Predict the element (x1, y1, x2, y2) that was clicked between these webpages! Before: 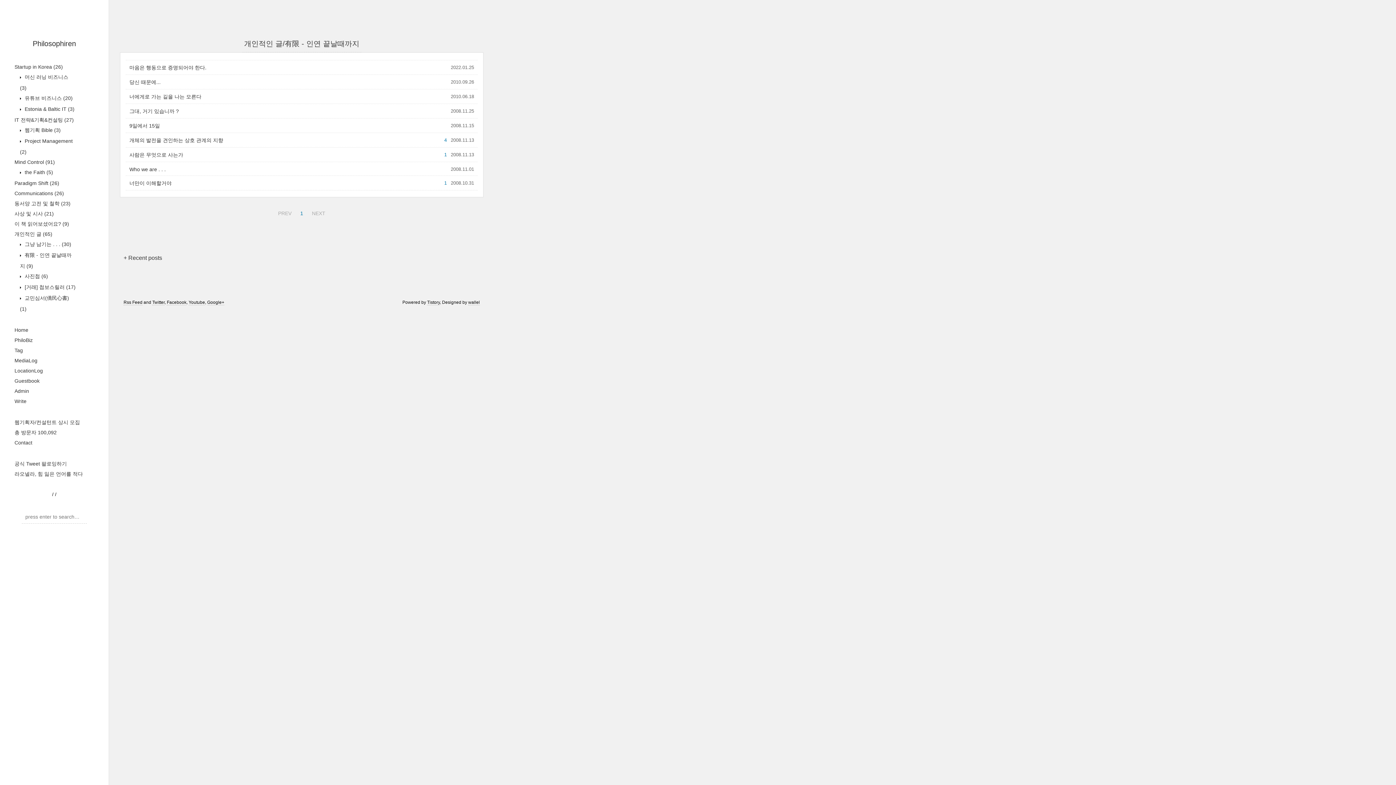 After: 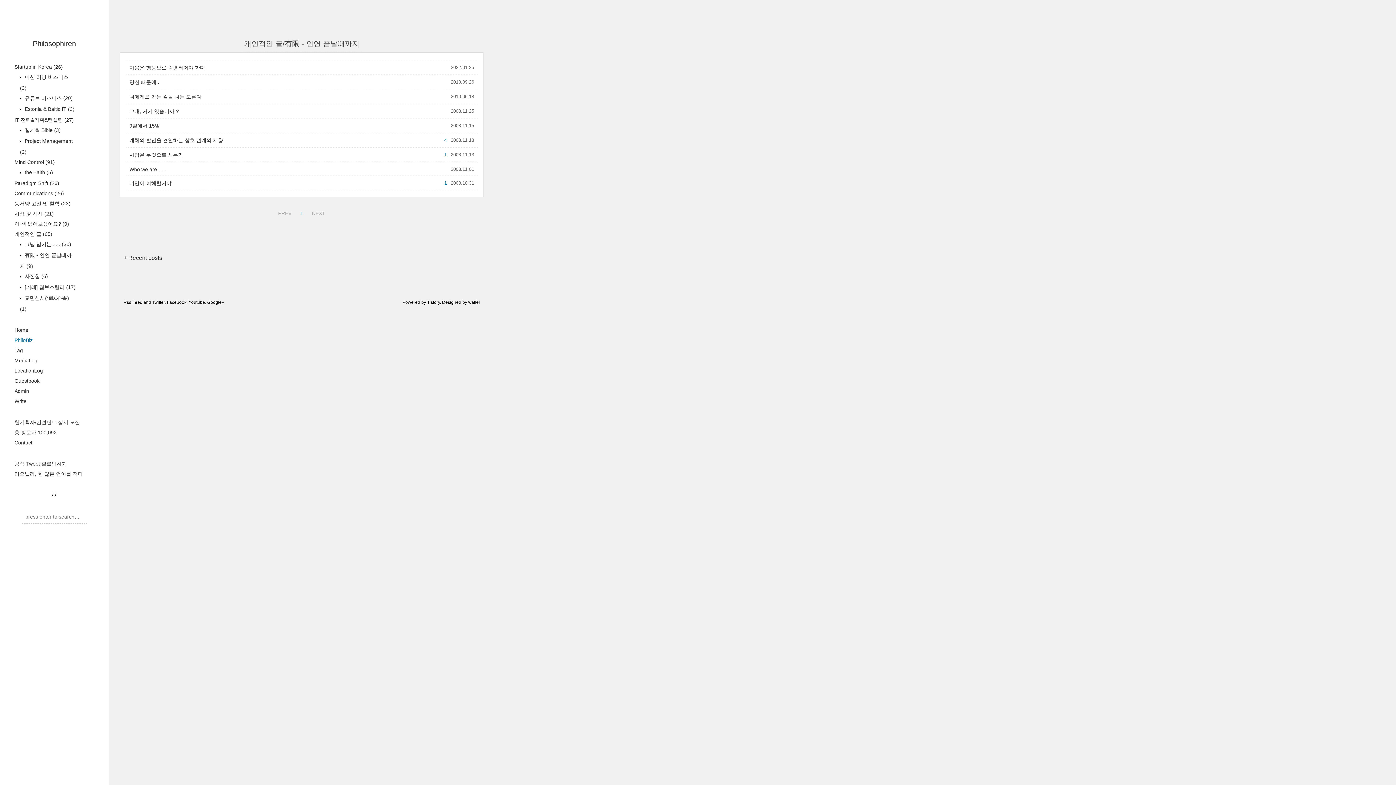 Action: label: PhiloBiz bbox: (14, 337, 32, 343)